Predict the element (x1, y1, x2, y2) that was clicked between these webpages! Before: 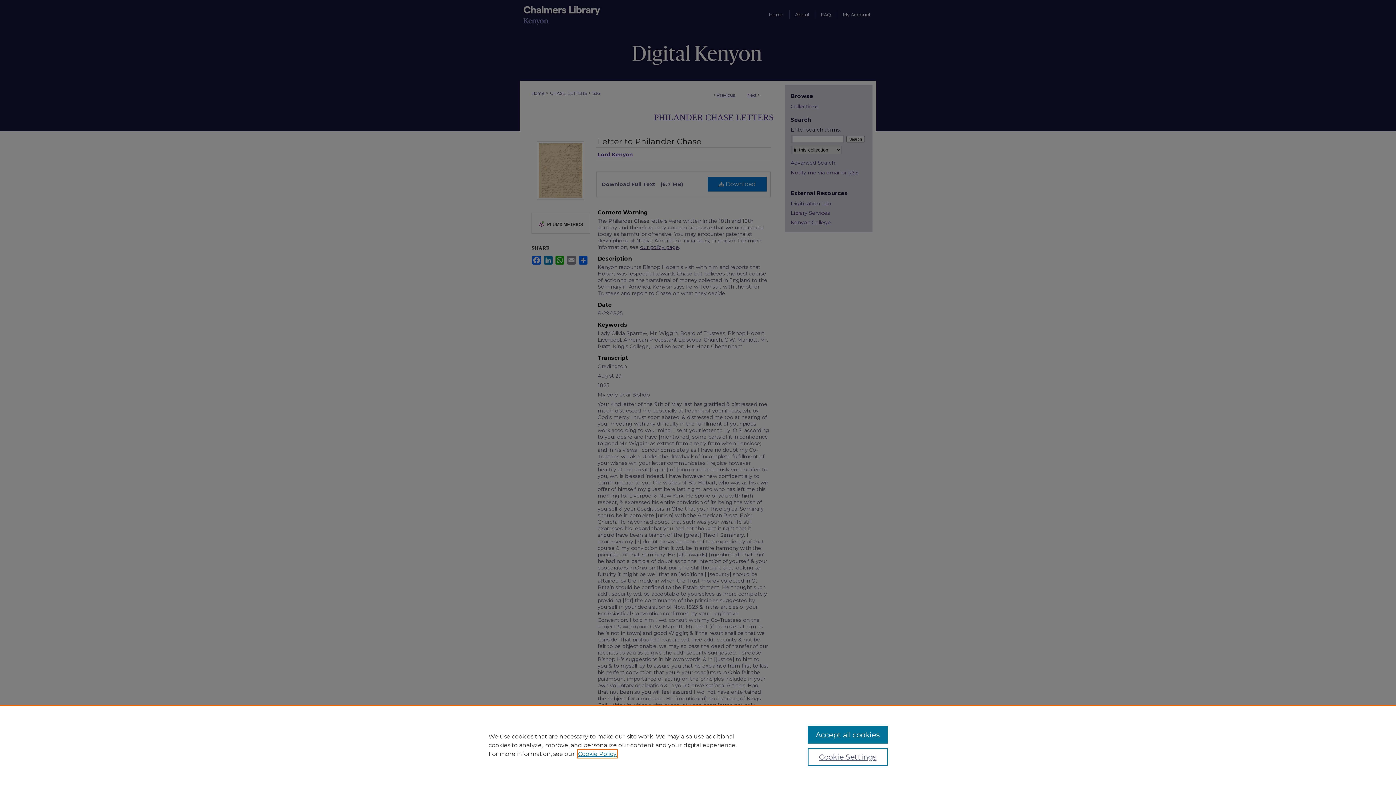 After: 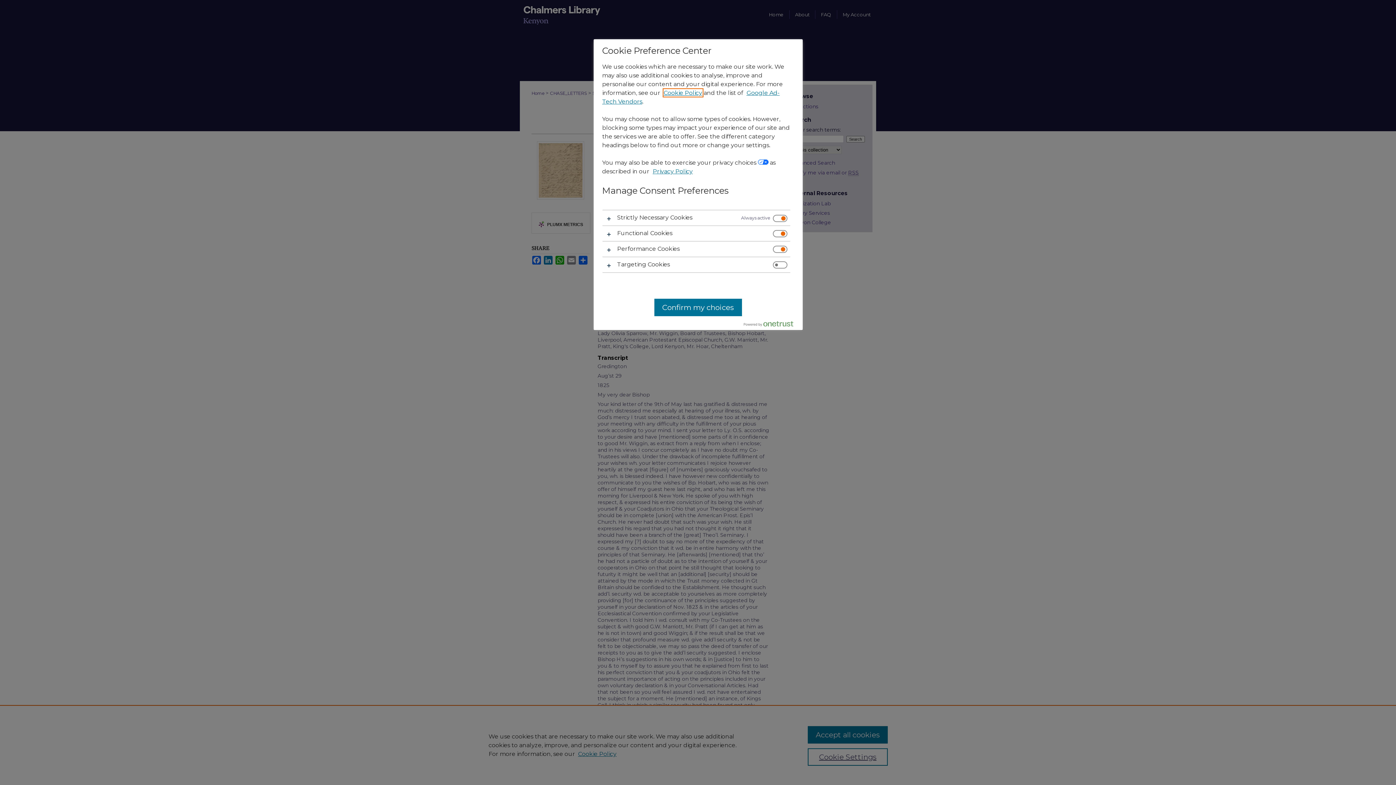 Action: bbox: (807, 748, 887, 766) label: Cookie Settings